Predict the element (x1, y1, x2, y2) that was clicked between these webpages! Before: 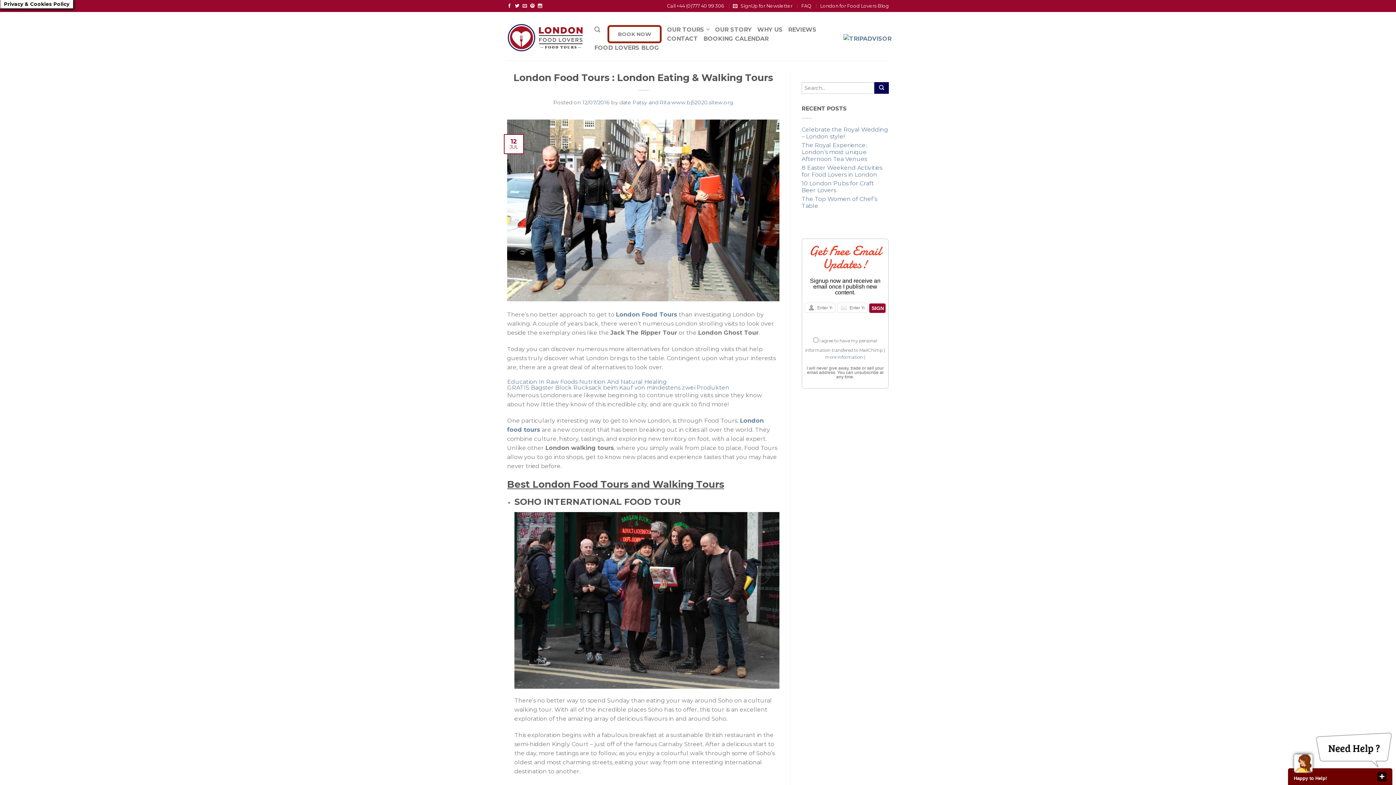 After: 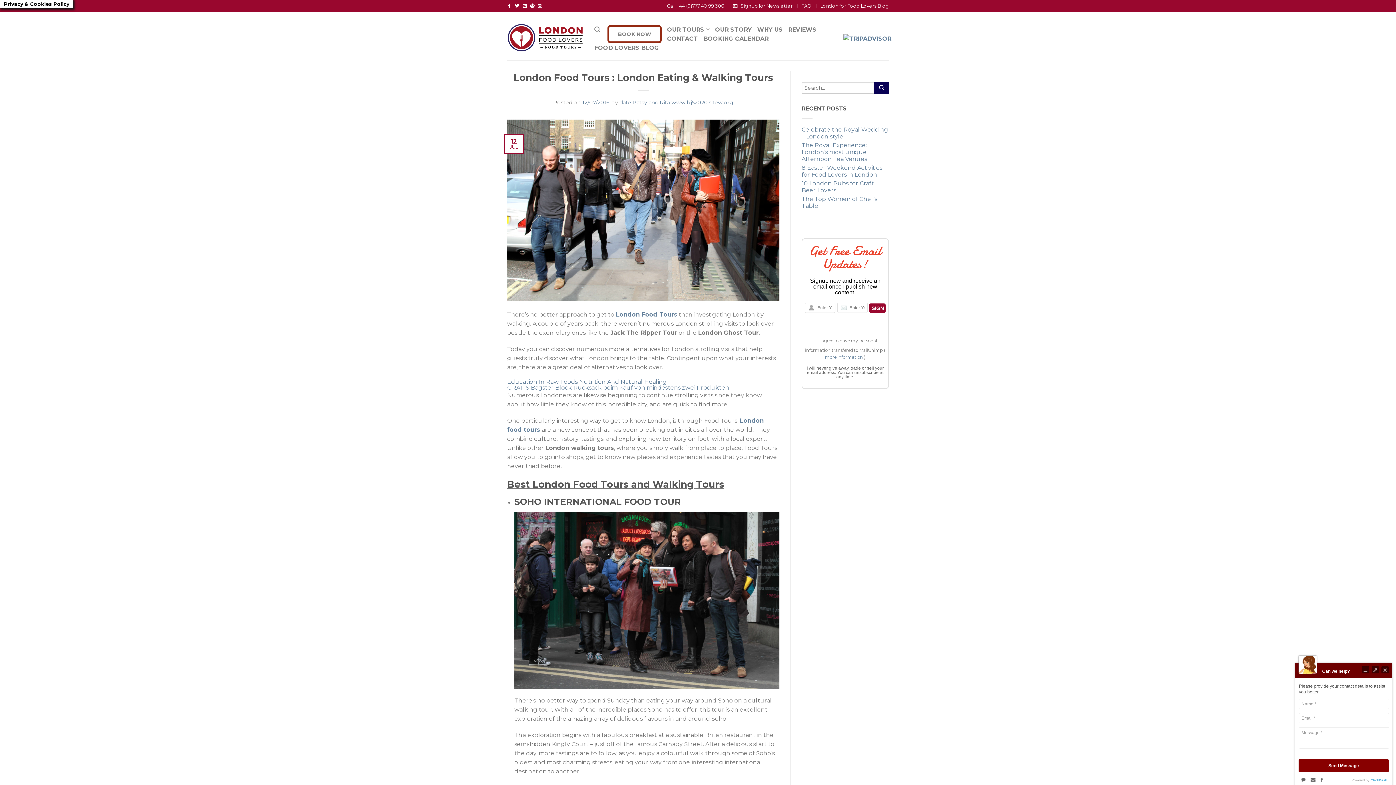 Action: bbox: (1294, 754, 1312, 773)